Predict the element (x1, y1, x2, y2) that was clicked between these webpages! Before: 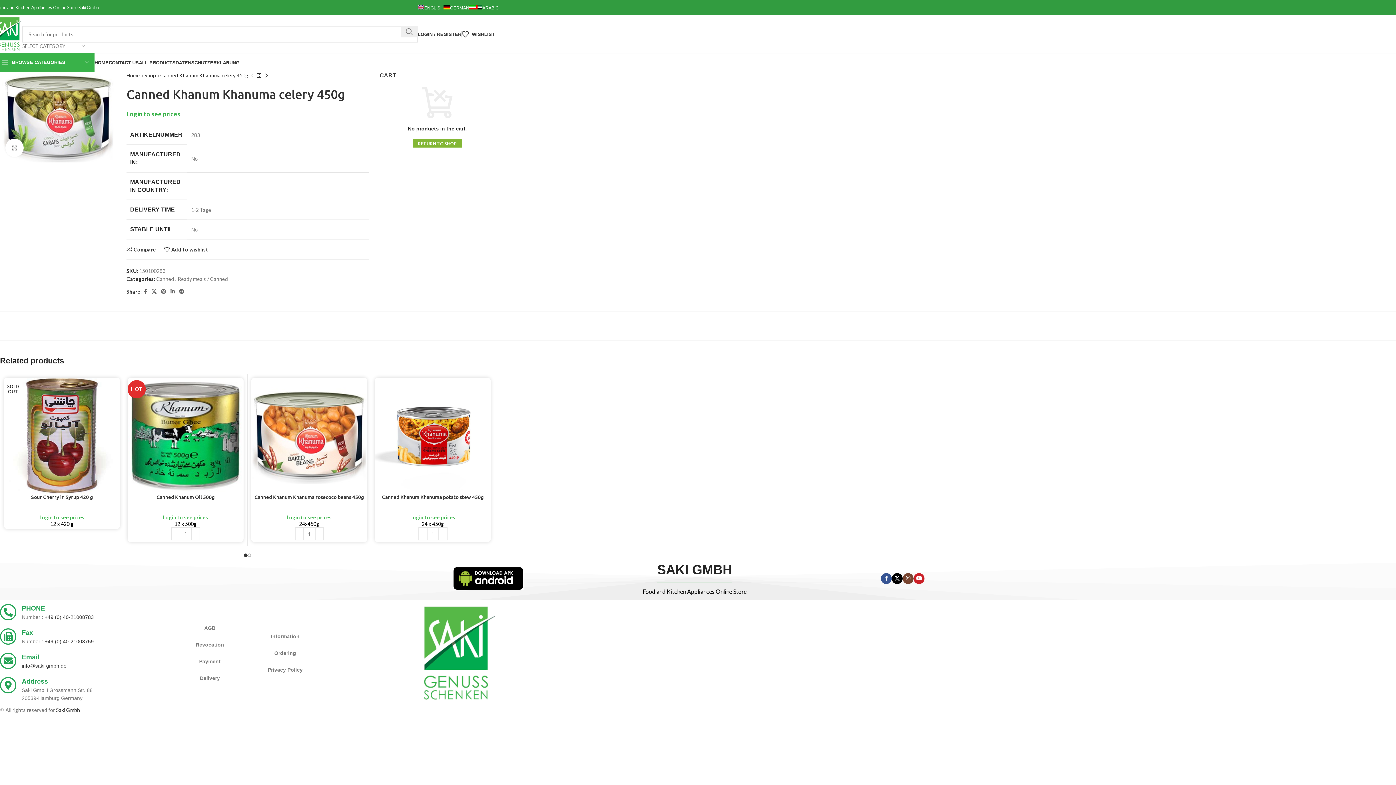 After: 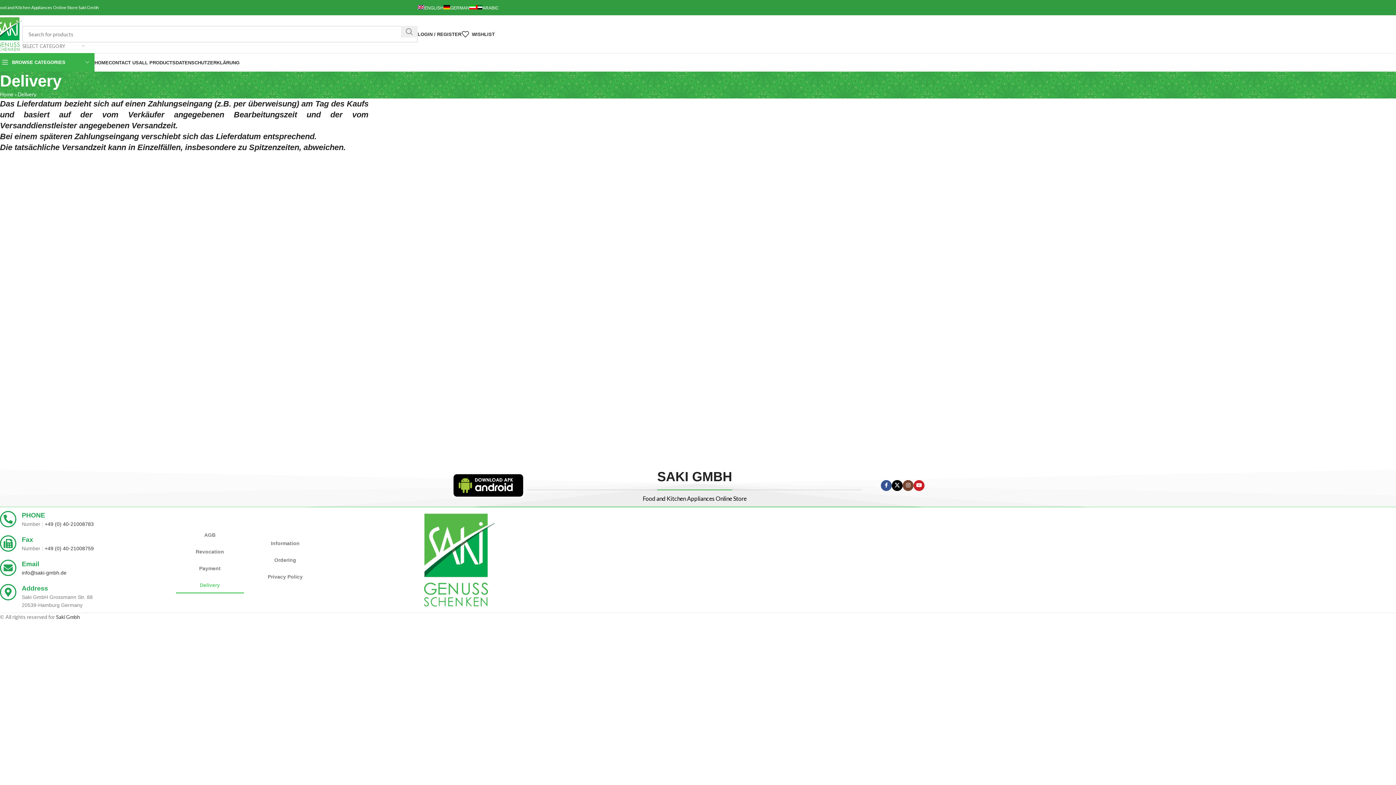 Action: label: Delivery bbox: (175, 670, 243, 686)